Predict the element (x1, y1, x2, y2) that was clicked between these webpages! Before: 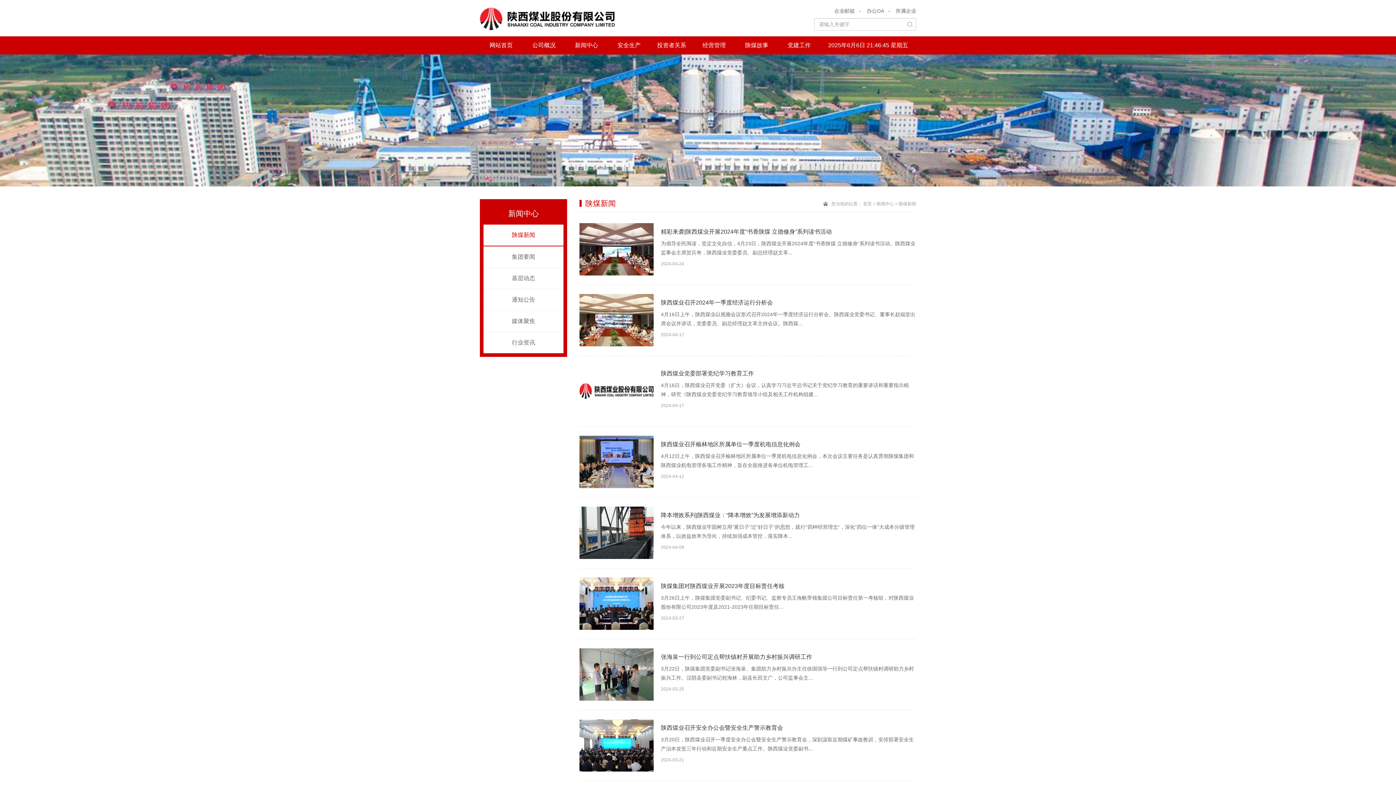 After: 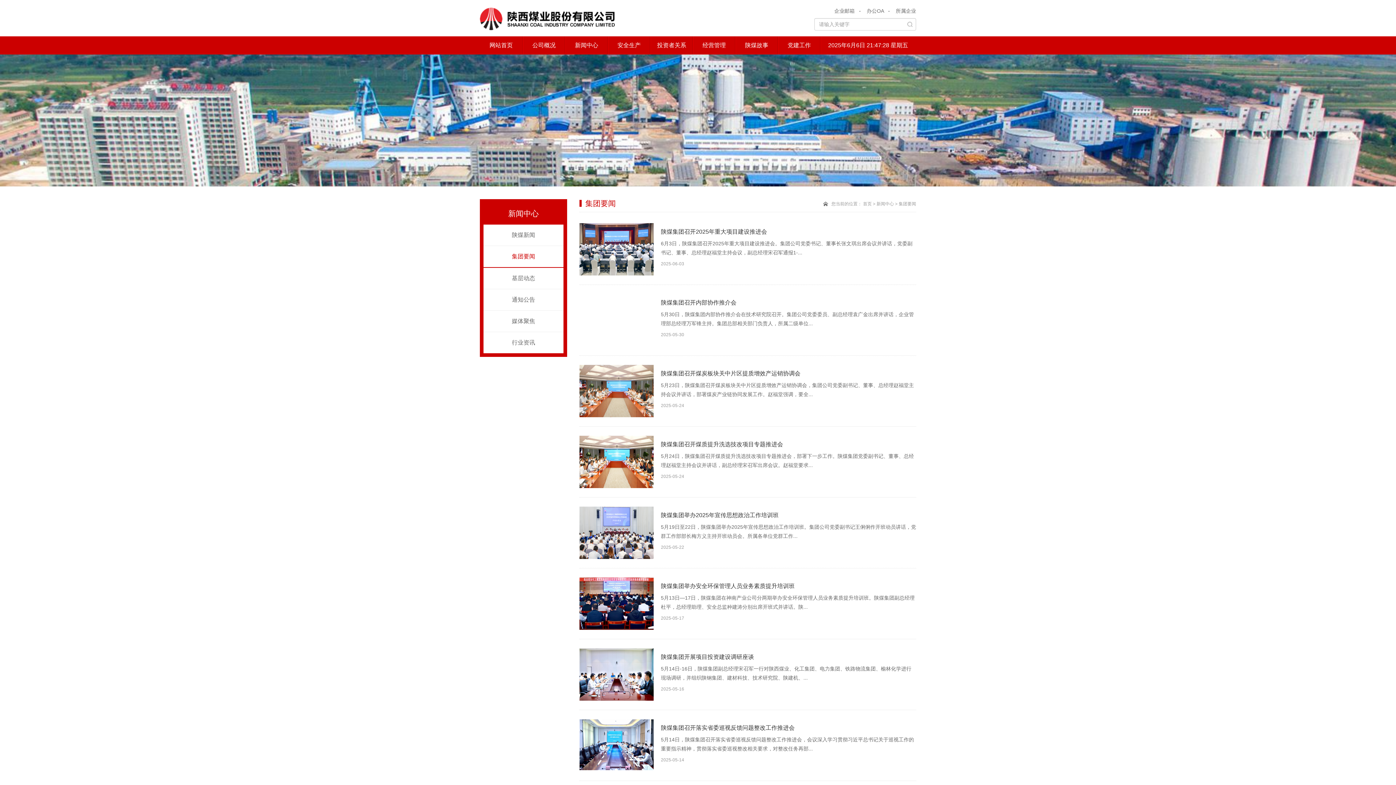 Action: label: 集团要闻 bbox: (483, 246, 563, 267)